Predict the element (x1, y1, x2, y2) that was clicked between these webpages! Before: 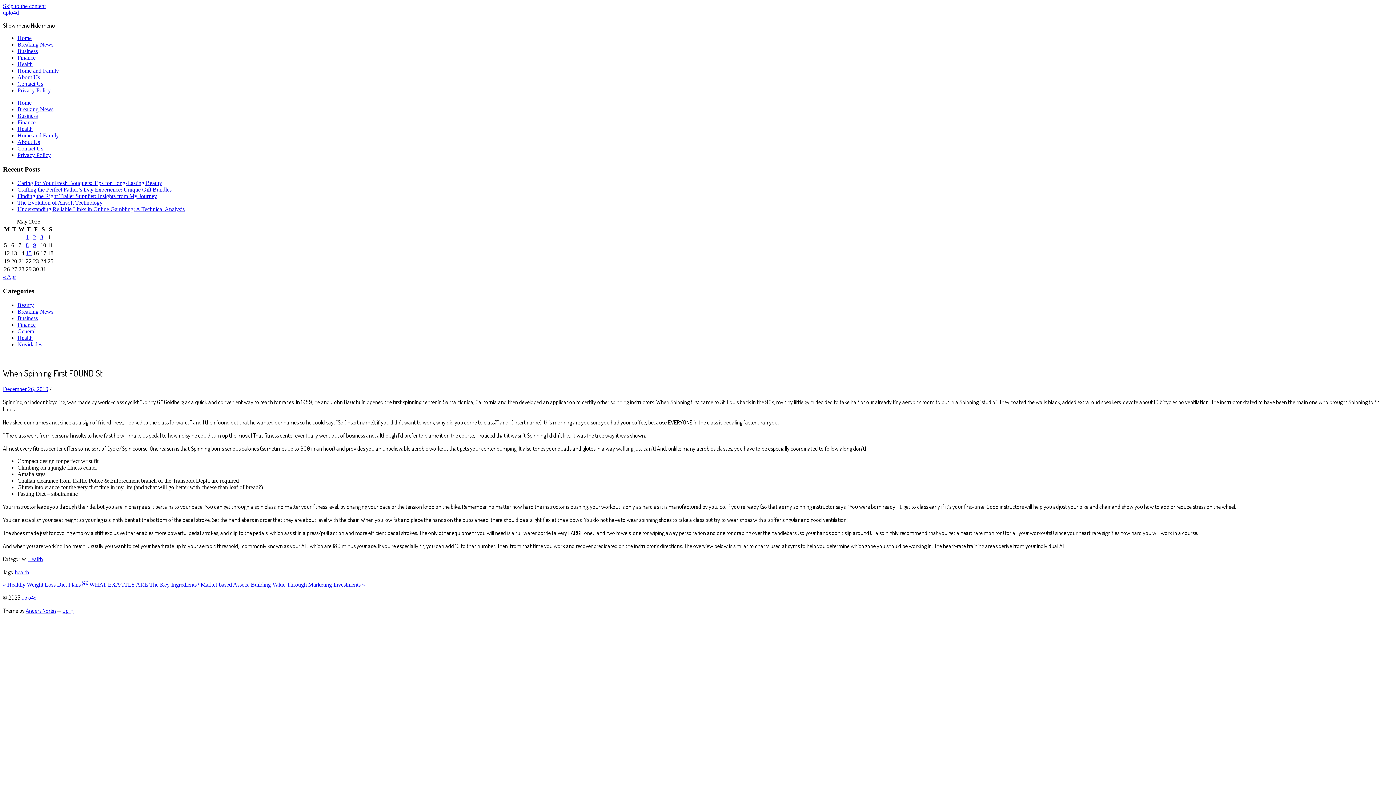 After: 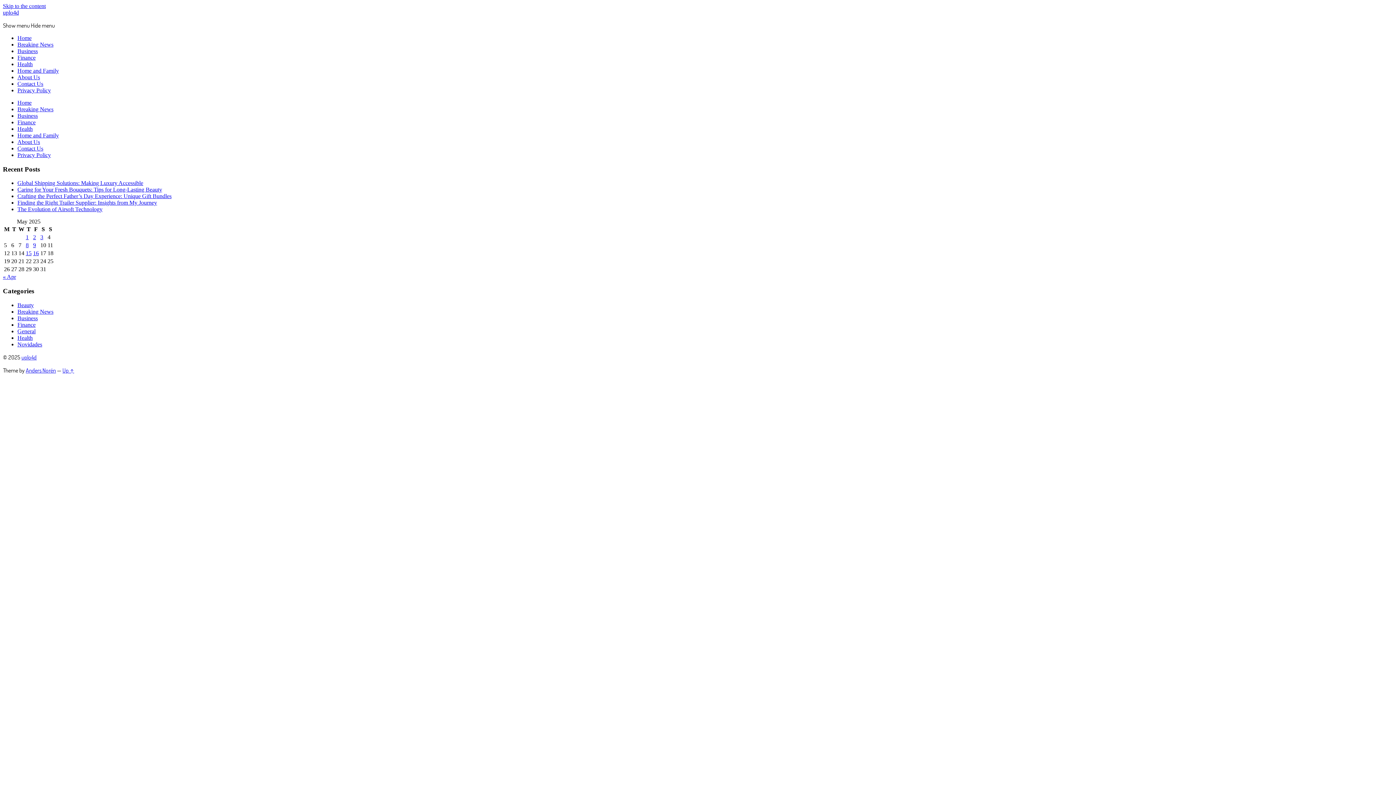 Action: bbox: (17, 132, 58, 138) label: Home and Family